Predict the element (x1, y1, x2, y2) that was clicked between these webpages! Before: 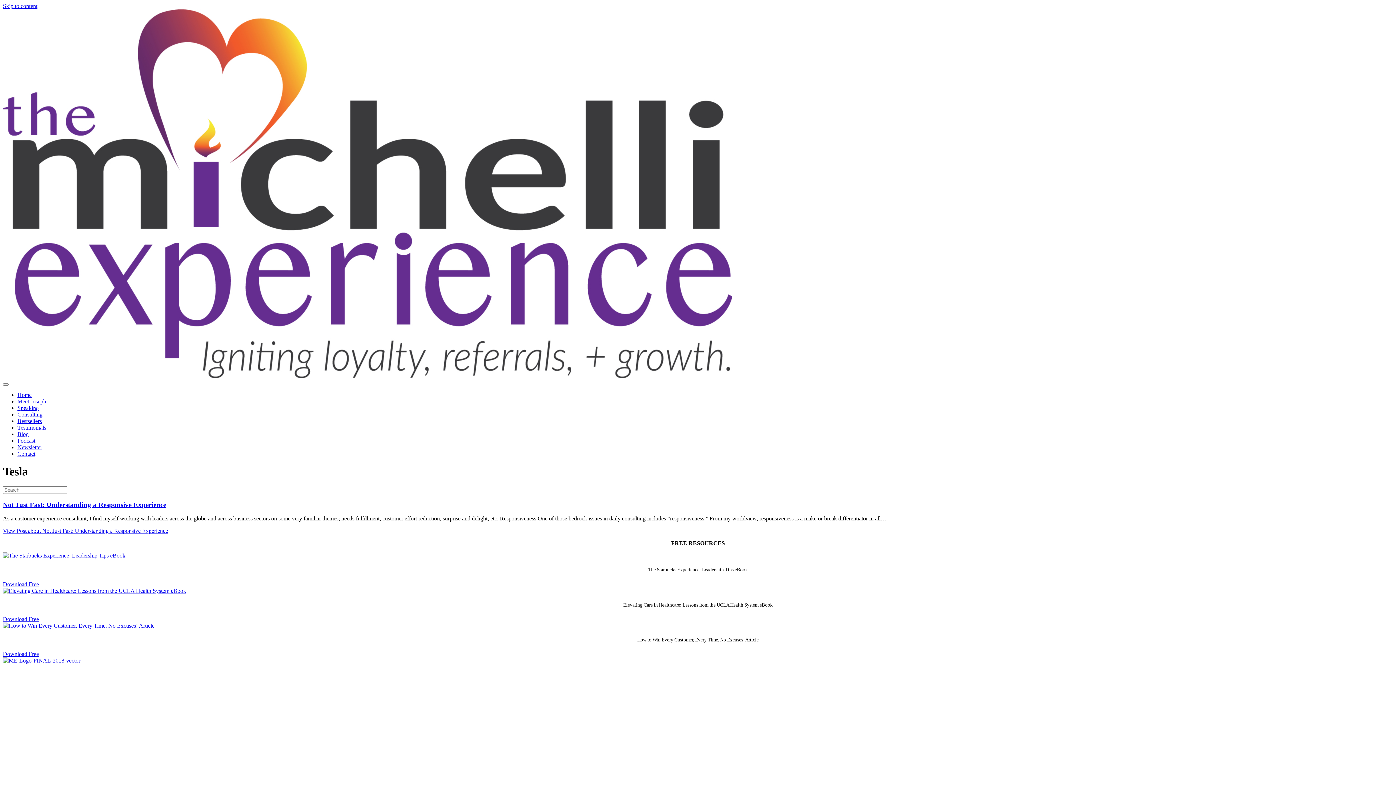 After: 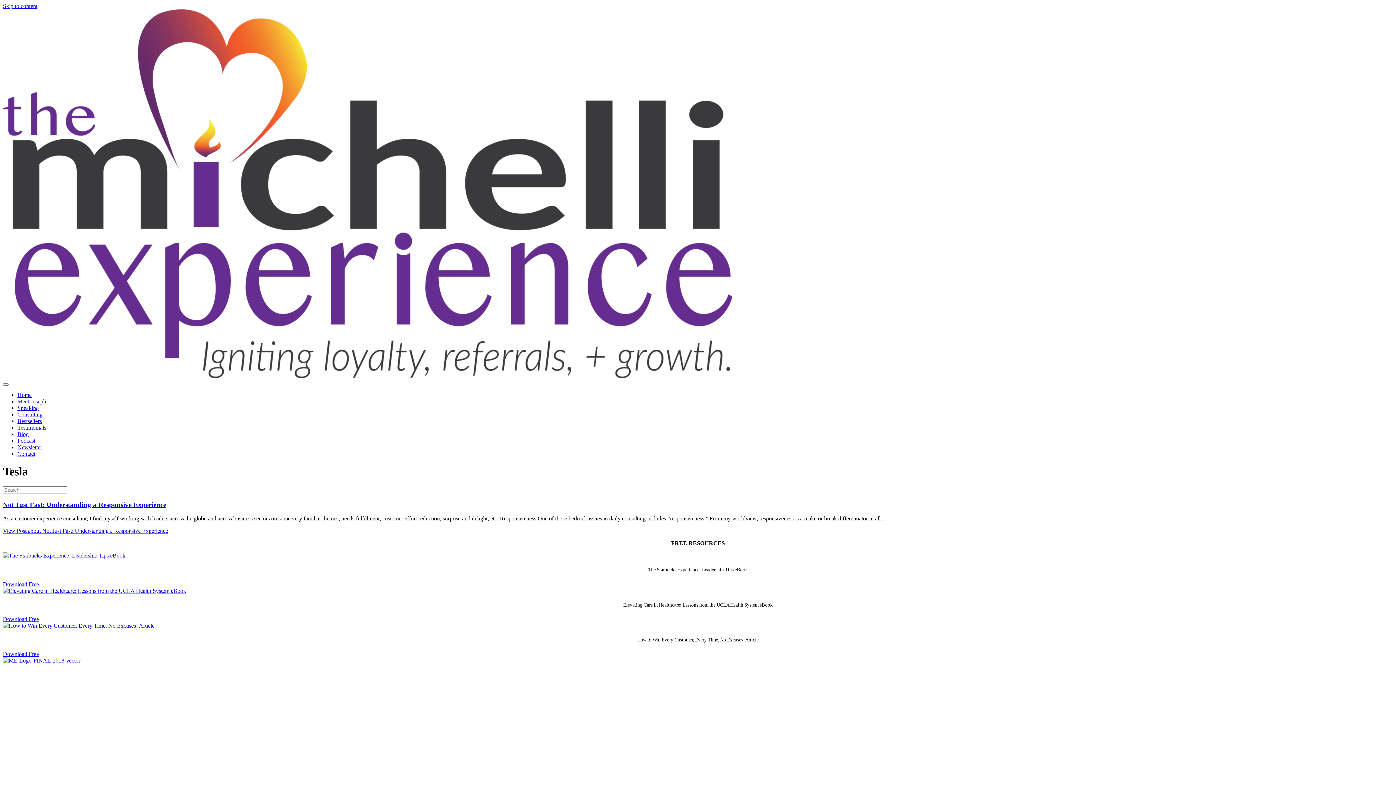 Action: bbox: (2, 581, 38, 587) label: Download Free